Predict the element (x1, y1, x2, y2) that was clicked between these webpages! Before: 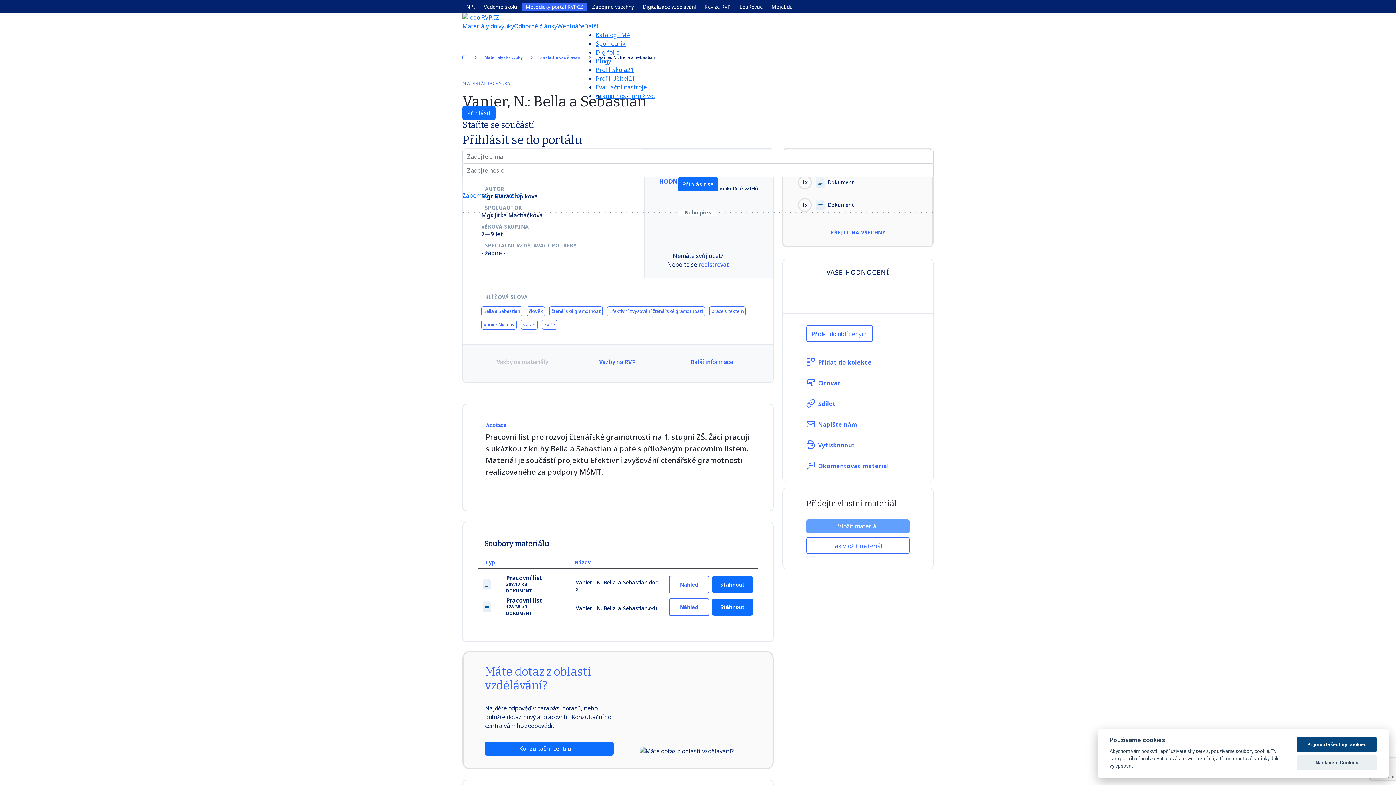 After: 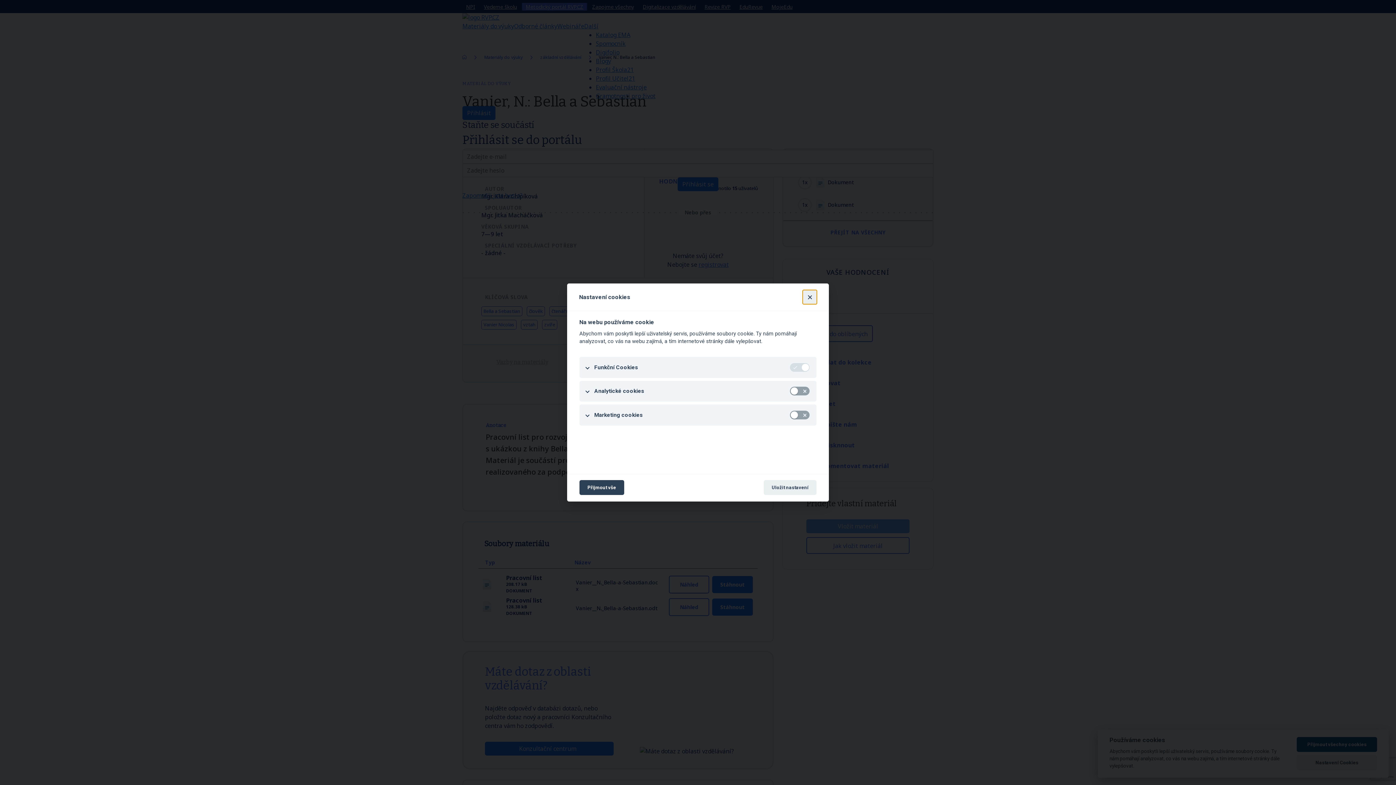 Action: label: Nastavení Cookies bbox: (1297, 755, 1377, 770)